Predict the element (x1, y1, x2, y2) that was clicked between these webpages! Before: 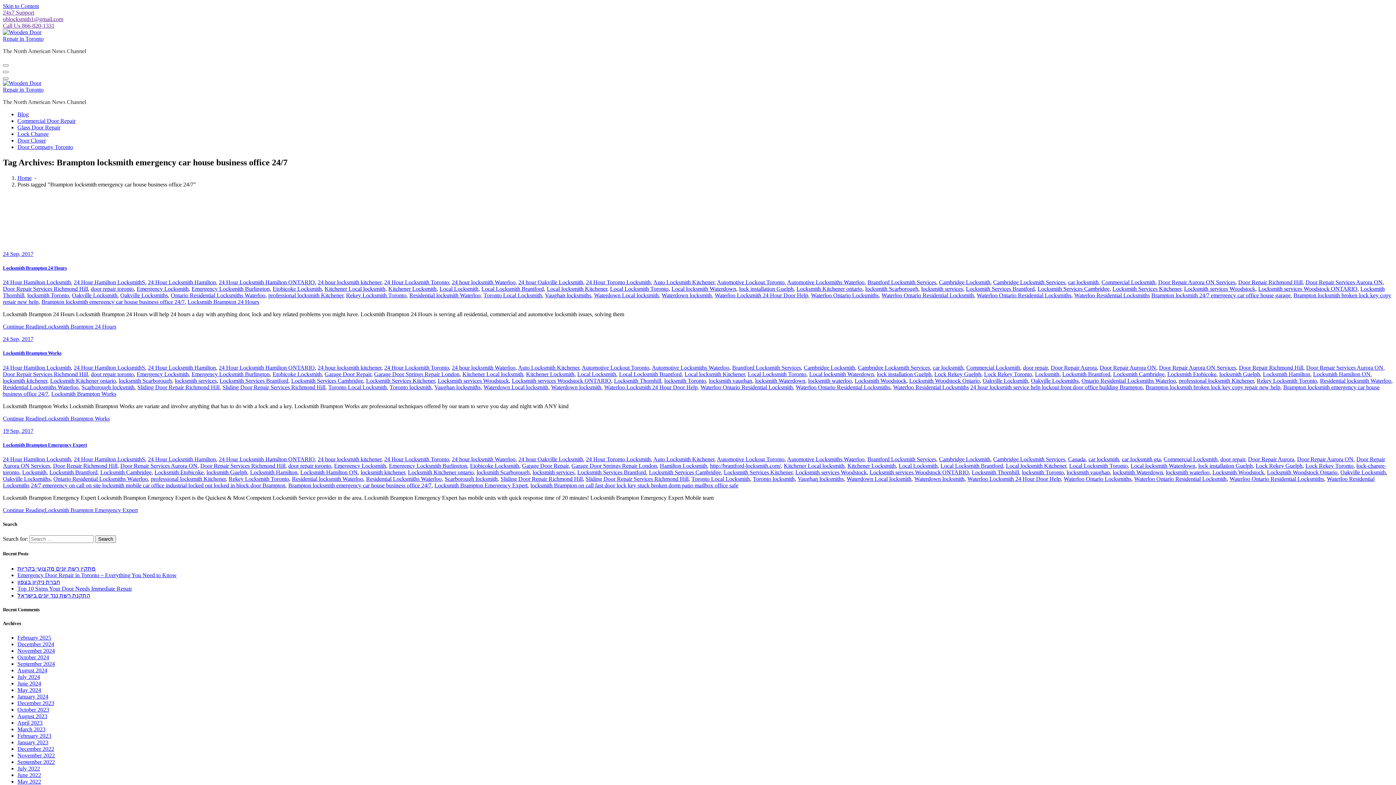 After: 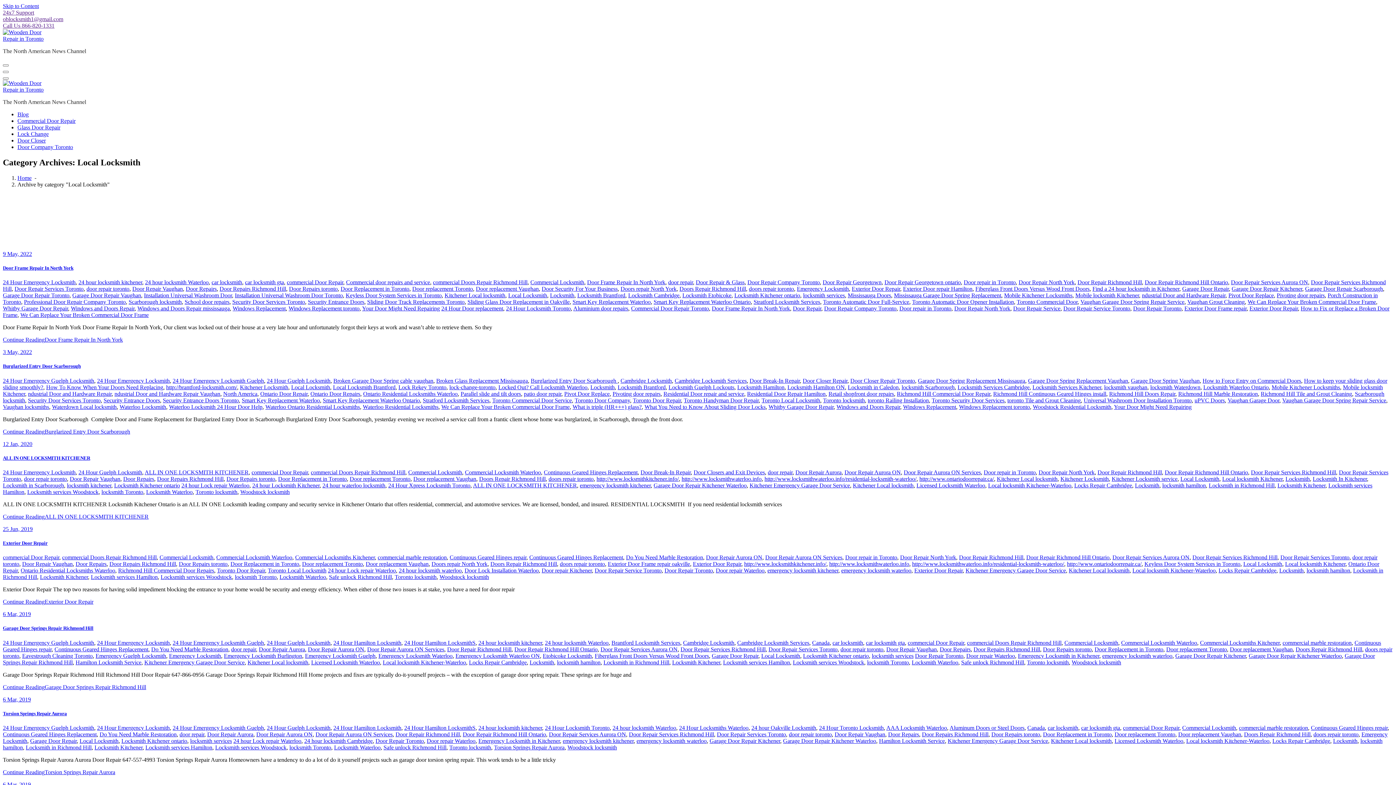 Action: label: Local Locksmith bbox: (898, 462, 937, 469)